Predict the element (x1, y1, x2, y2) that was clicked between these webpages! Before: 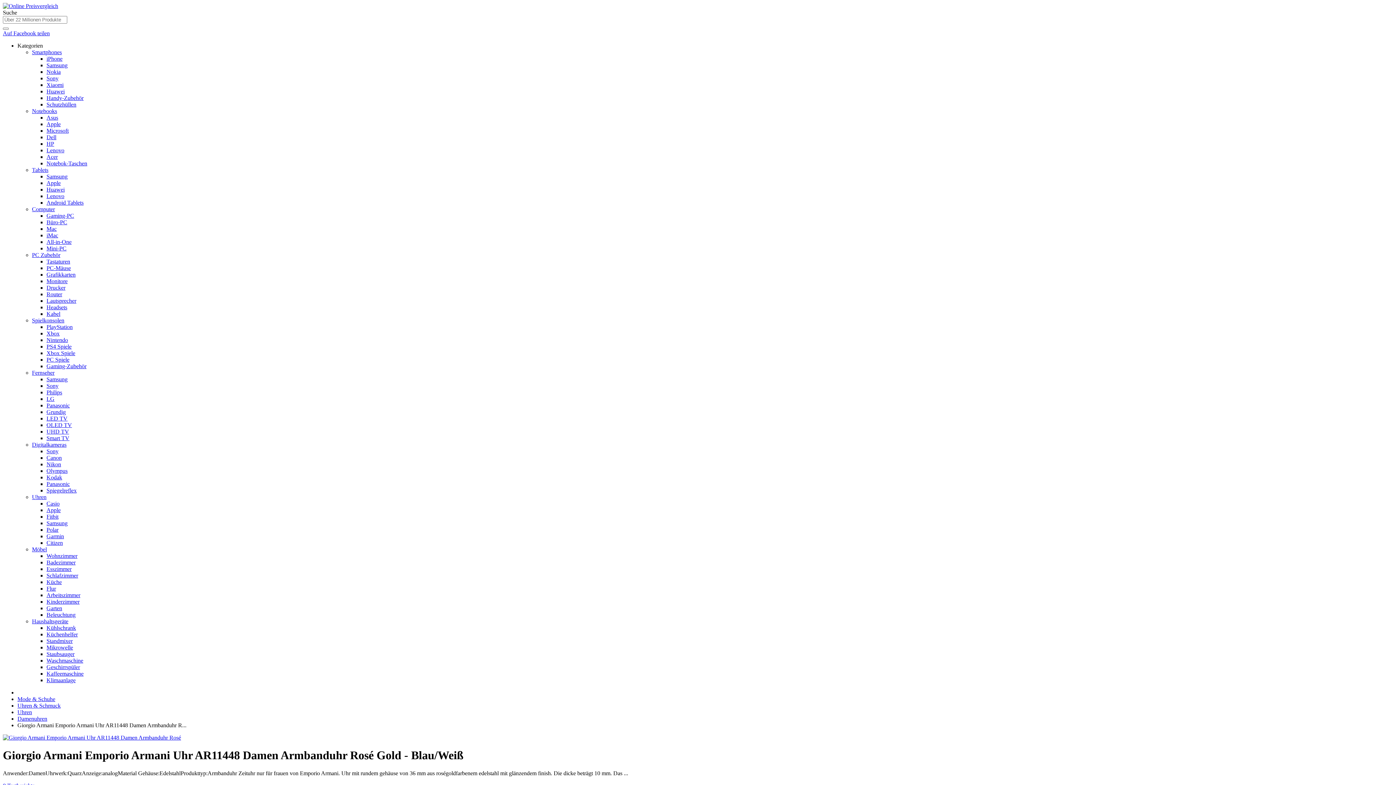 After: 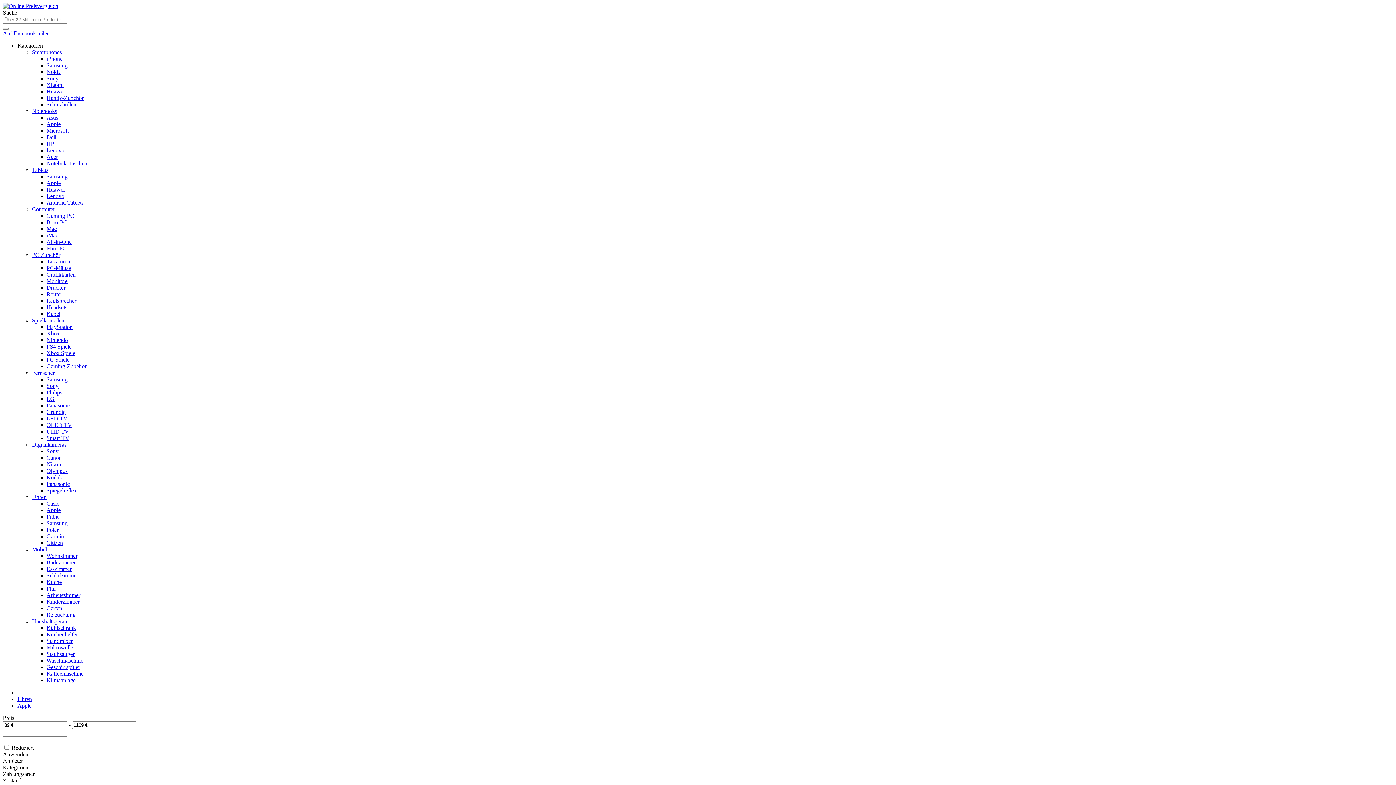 Action: label: Apple bbox: (46, 507, 60, 513)